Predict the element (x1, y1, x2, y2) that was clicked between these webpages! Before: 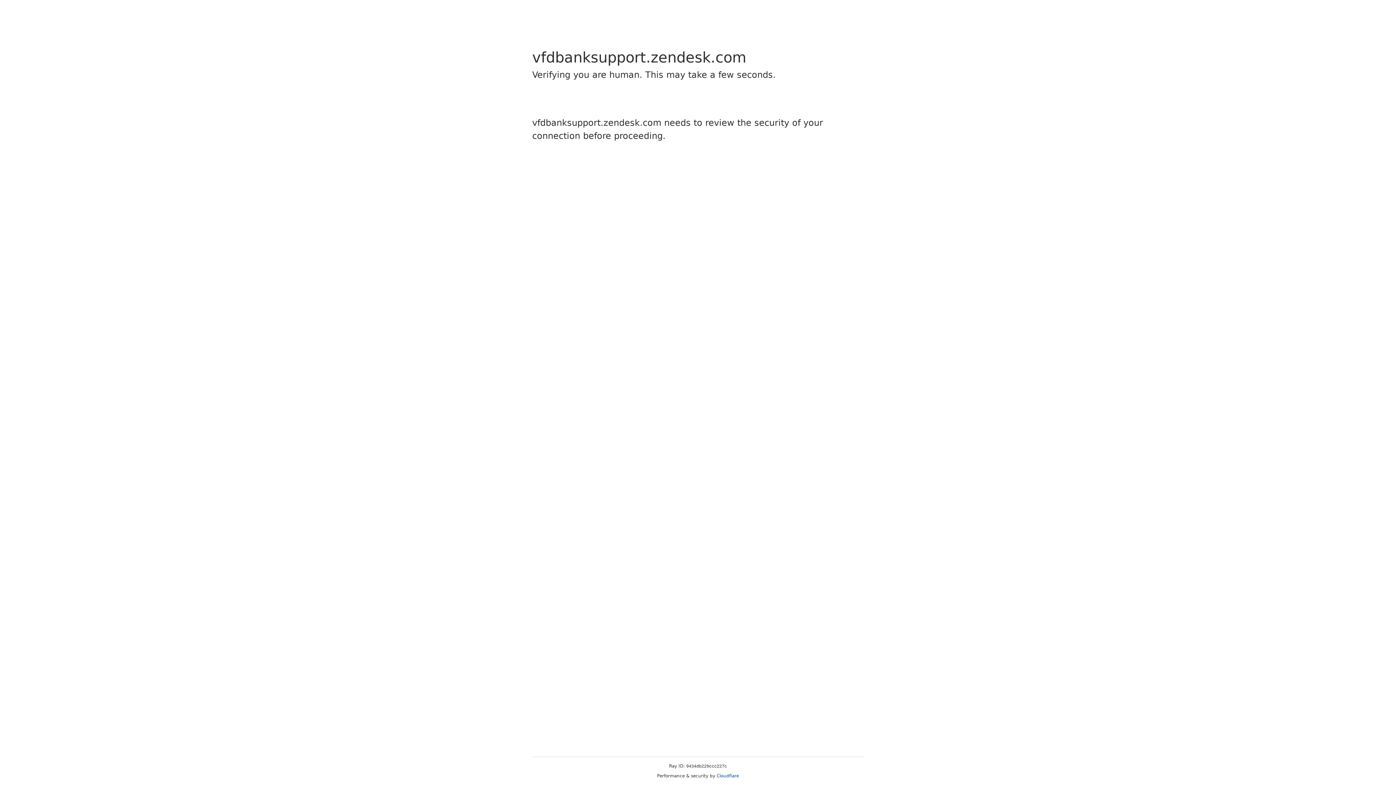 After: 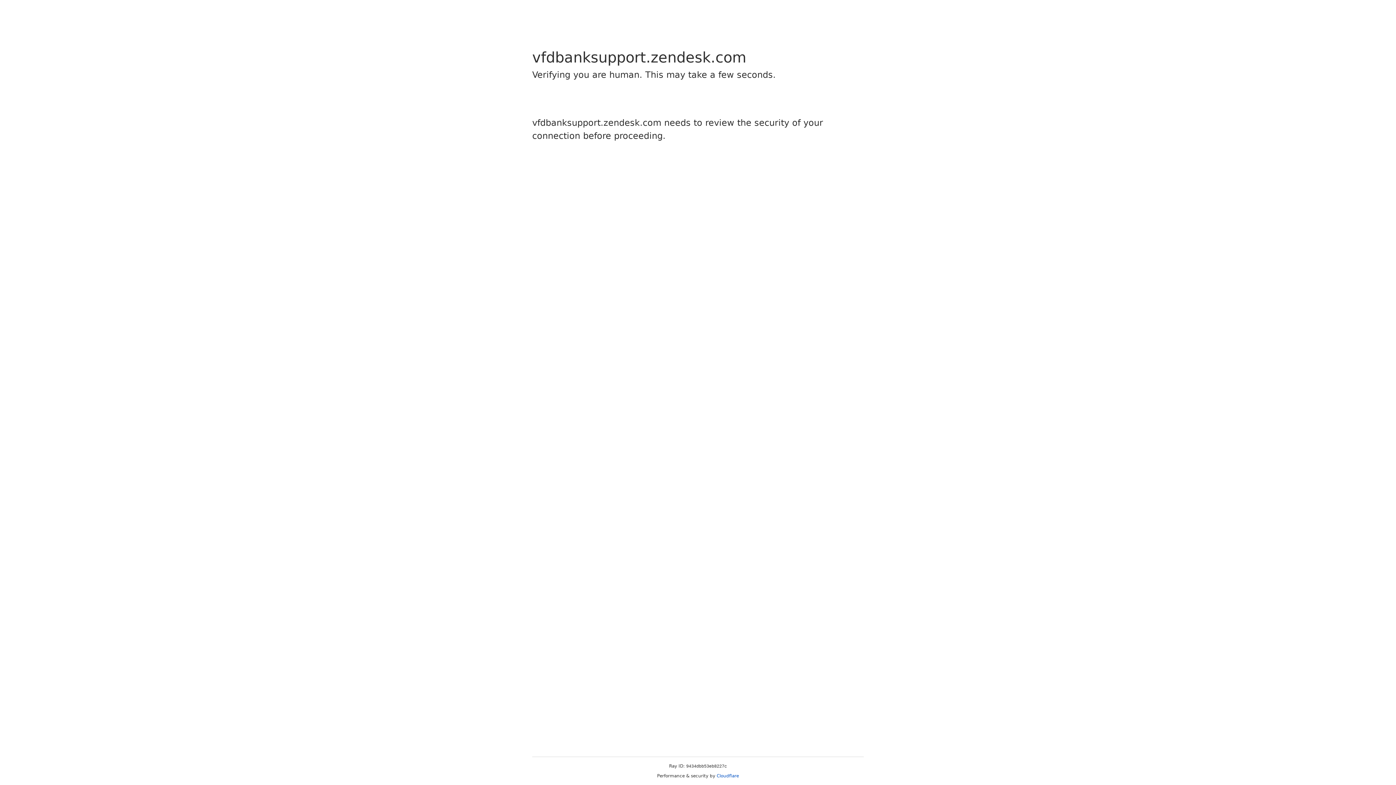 Action: bbox: (716, 773, 739, 778) label: Cloudflare